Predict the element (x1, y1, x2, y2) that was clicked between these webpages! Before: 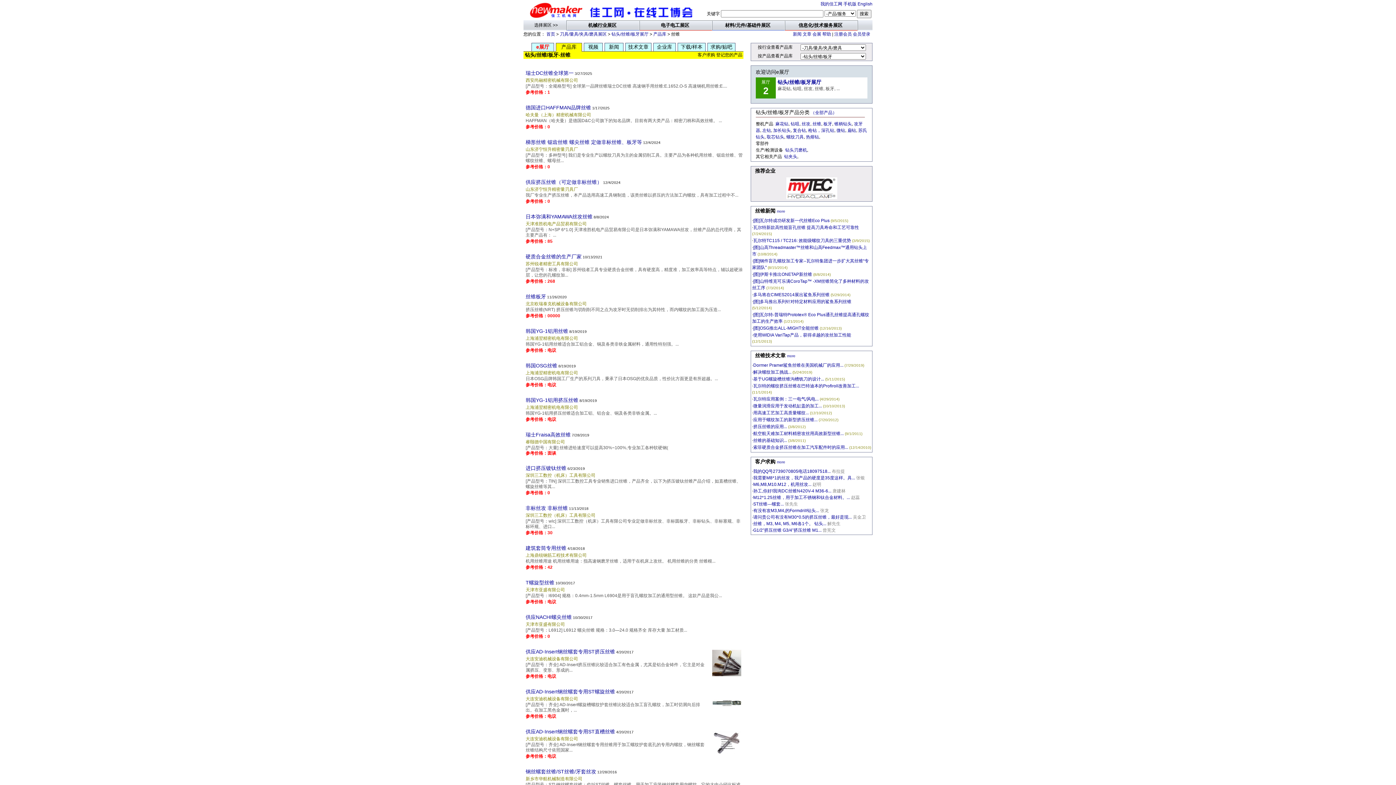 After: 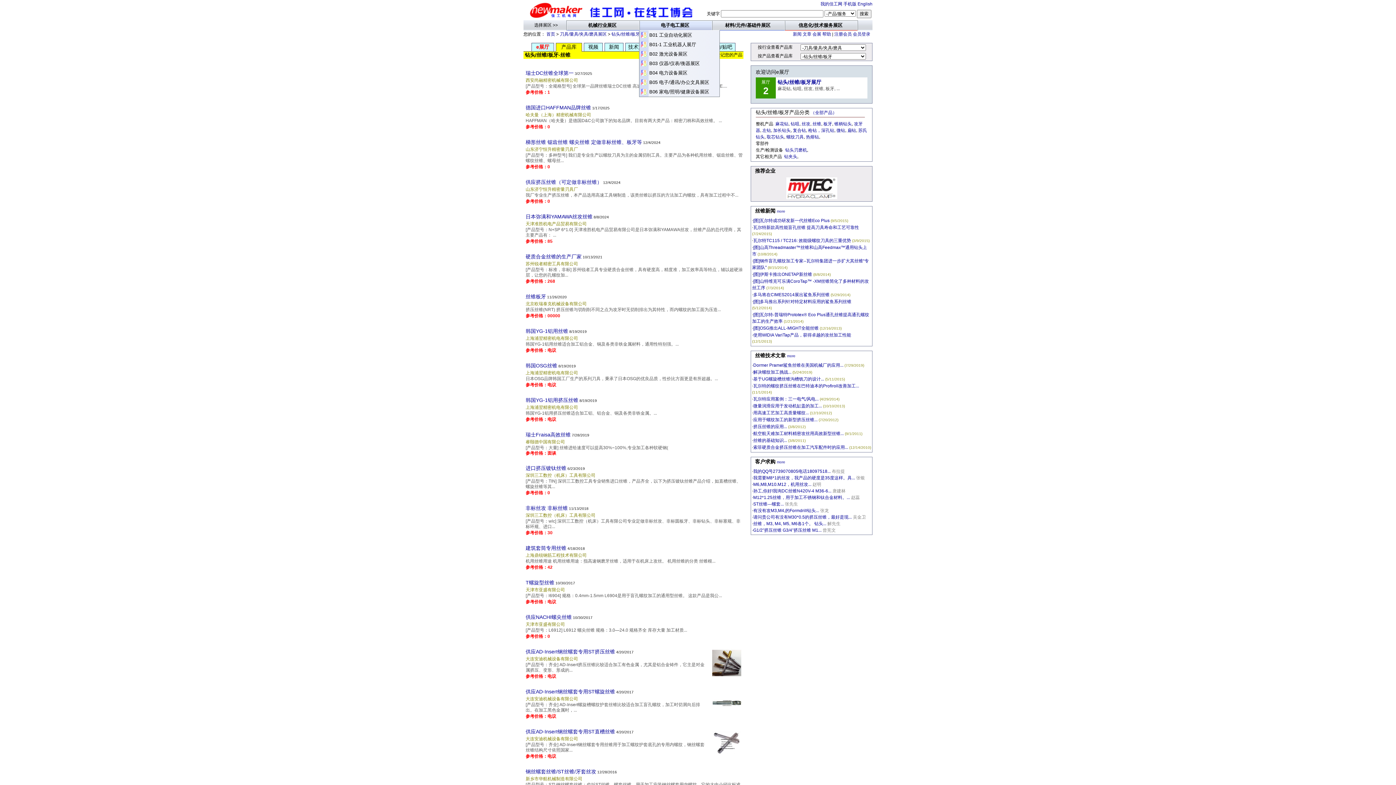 Action: bbox: (639, 20, 712, 30) label: 	电子电工展区 	